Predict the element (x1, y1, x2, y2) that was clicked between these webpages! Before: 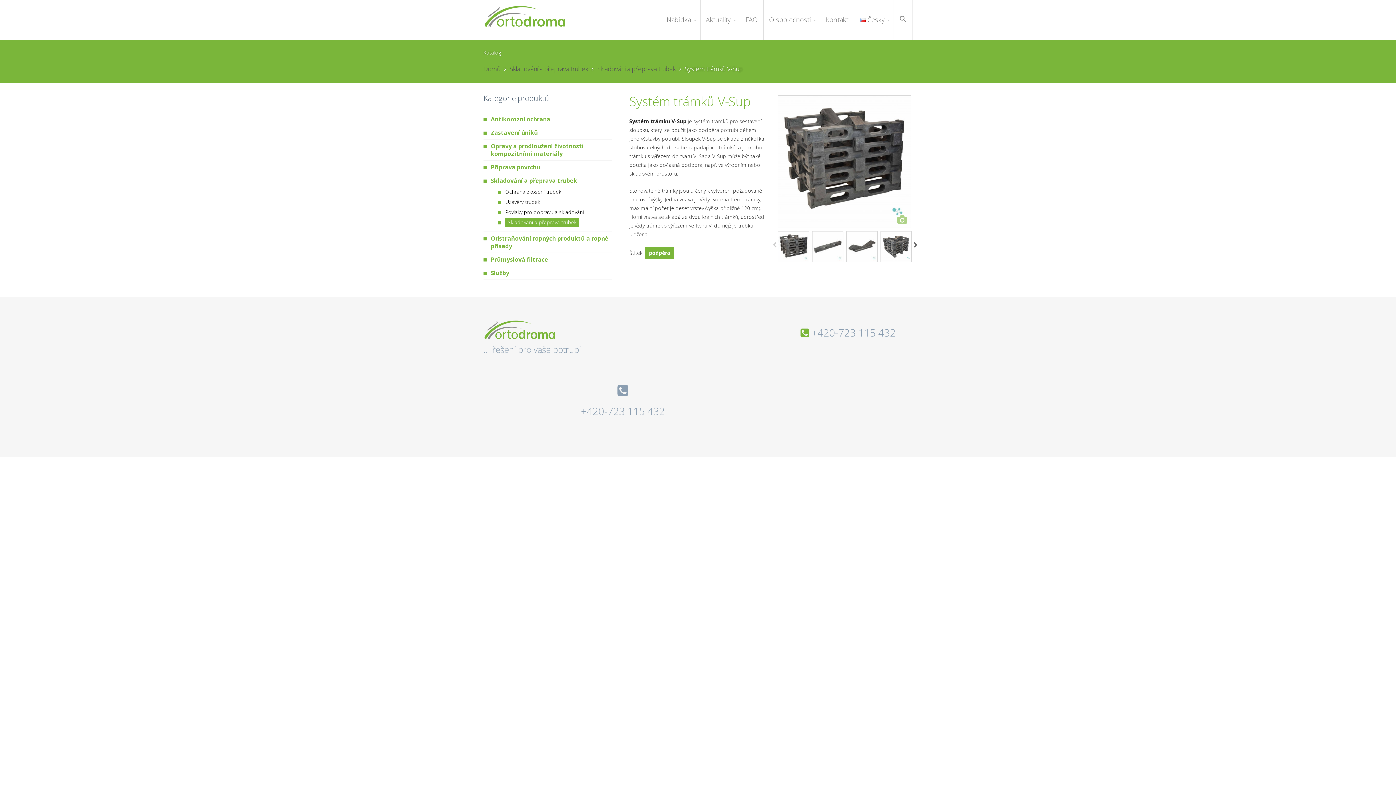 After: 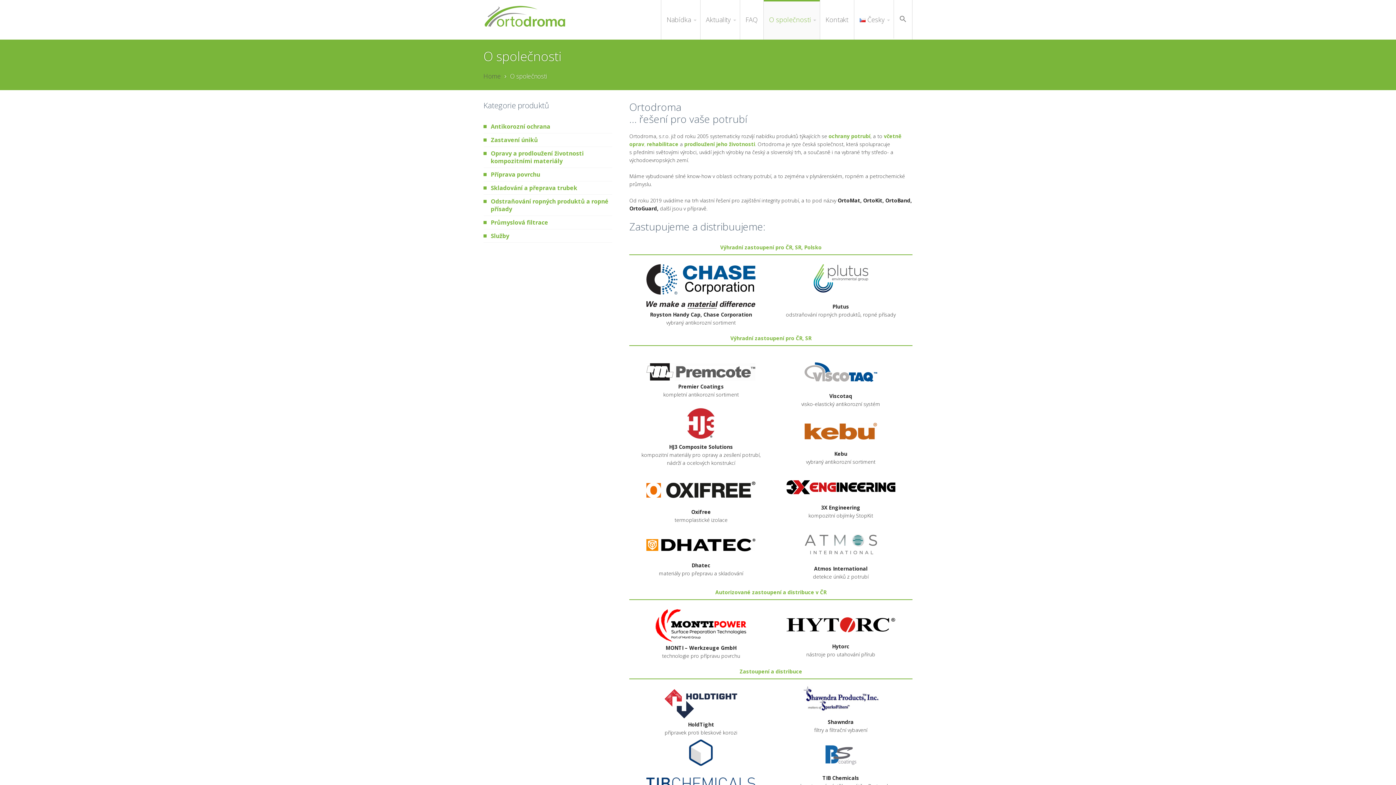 Action: label: O společnosti bbox: (763, 0, 819, 39)